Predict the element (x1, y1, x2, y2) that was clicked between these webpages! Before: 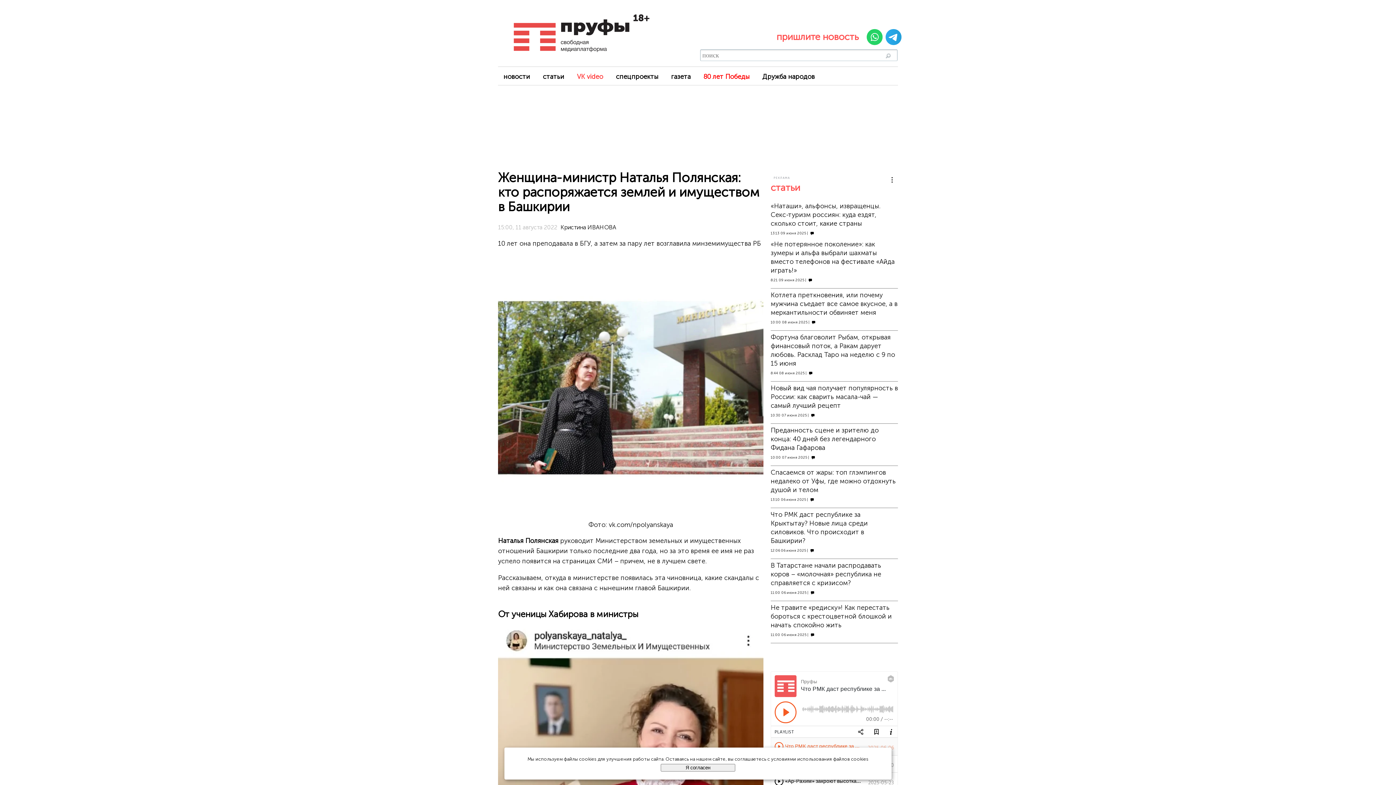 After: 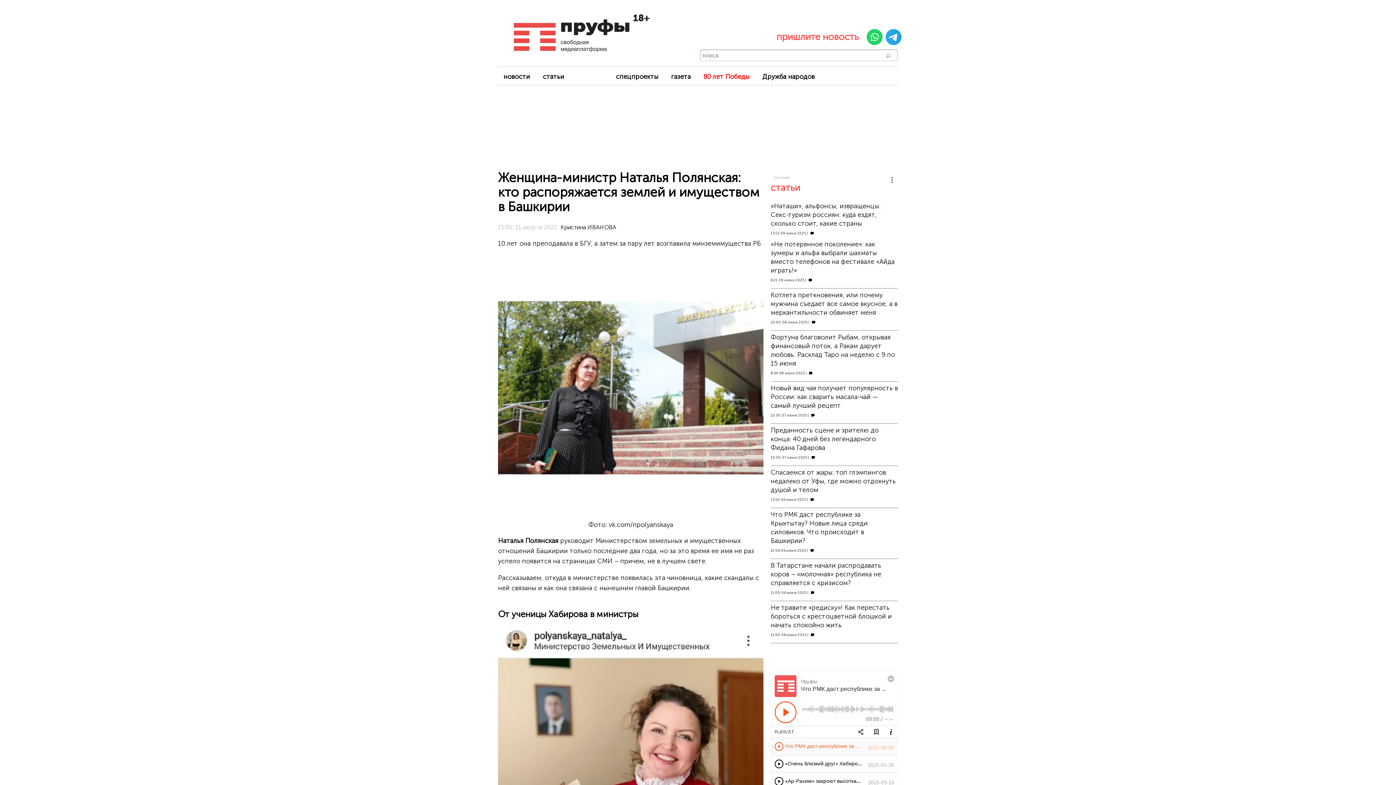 Action: bbox: (660, 764, 735, 772) label: Я согласен